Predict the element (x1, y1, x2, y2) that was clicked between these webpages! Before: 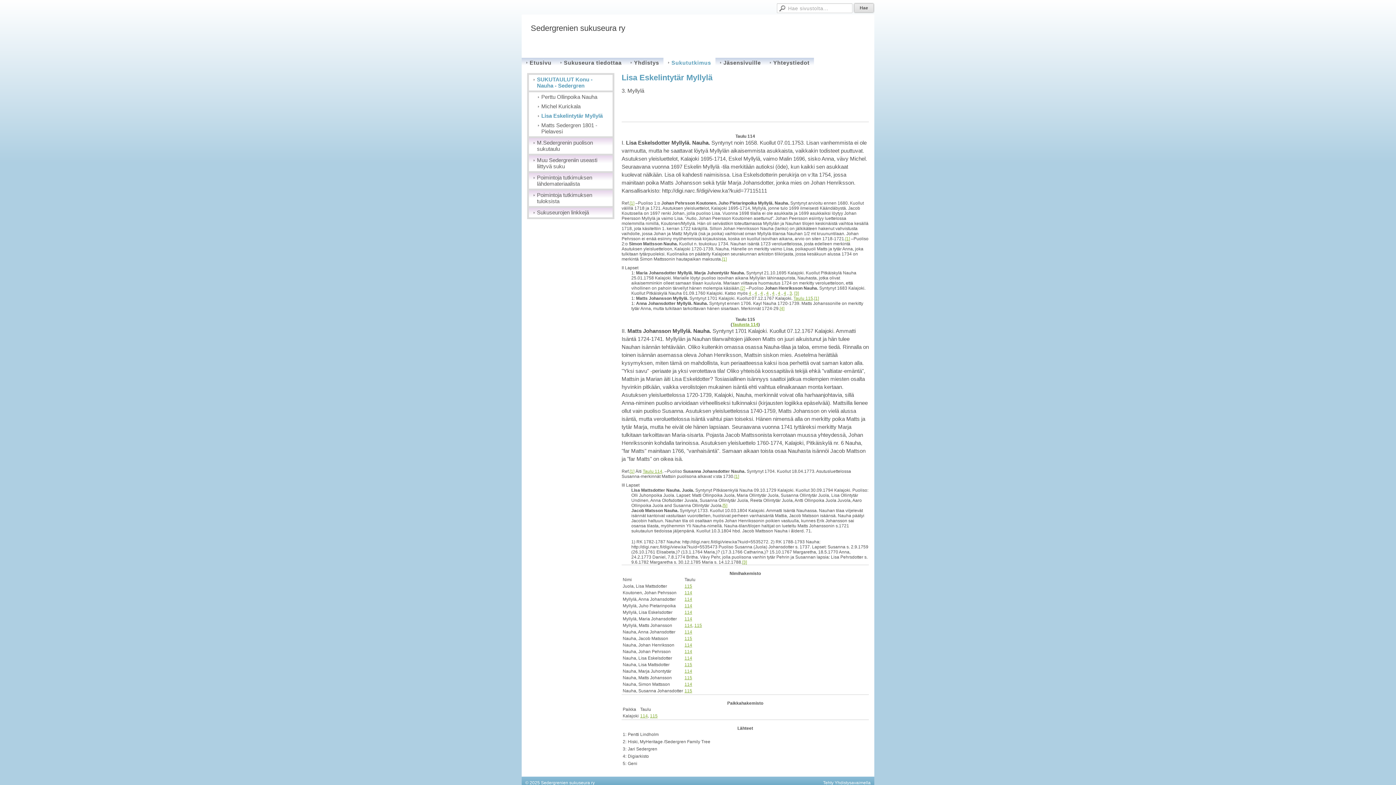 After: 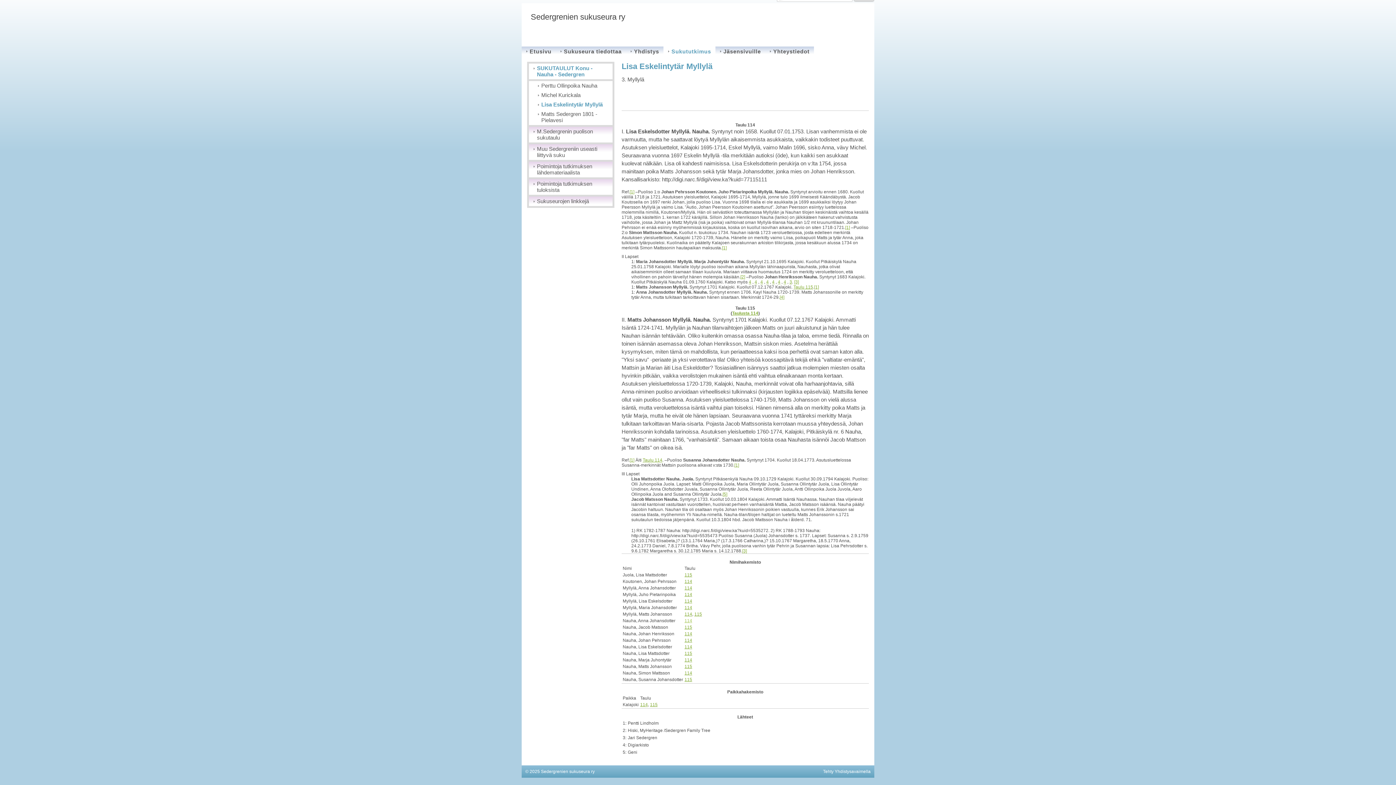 Action: bbox: (684, 616, 692, 621) label: 114